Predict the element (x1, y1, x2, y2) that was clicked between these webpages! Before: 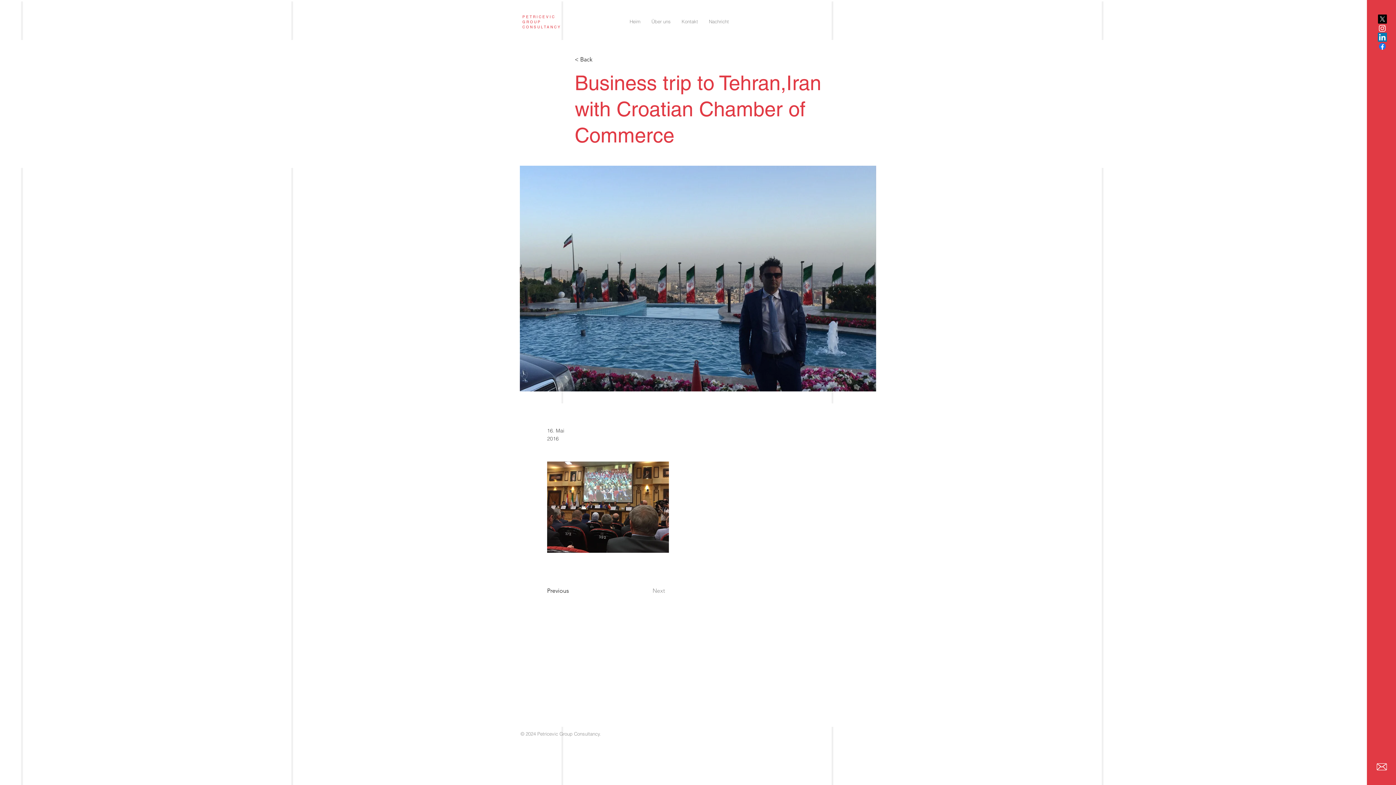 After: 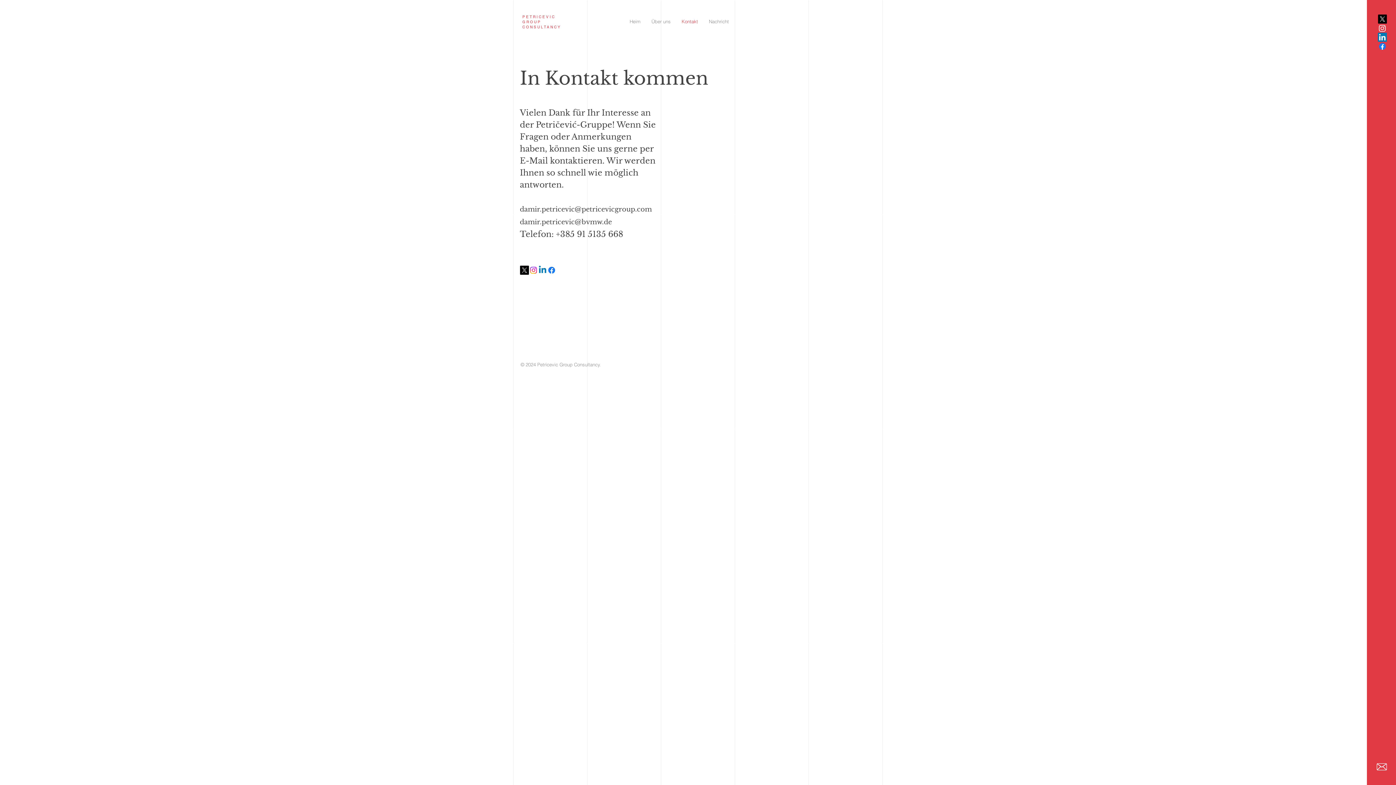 Action: label: Kontakt bbox: (676, 14, 703, 28)